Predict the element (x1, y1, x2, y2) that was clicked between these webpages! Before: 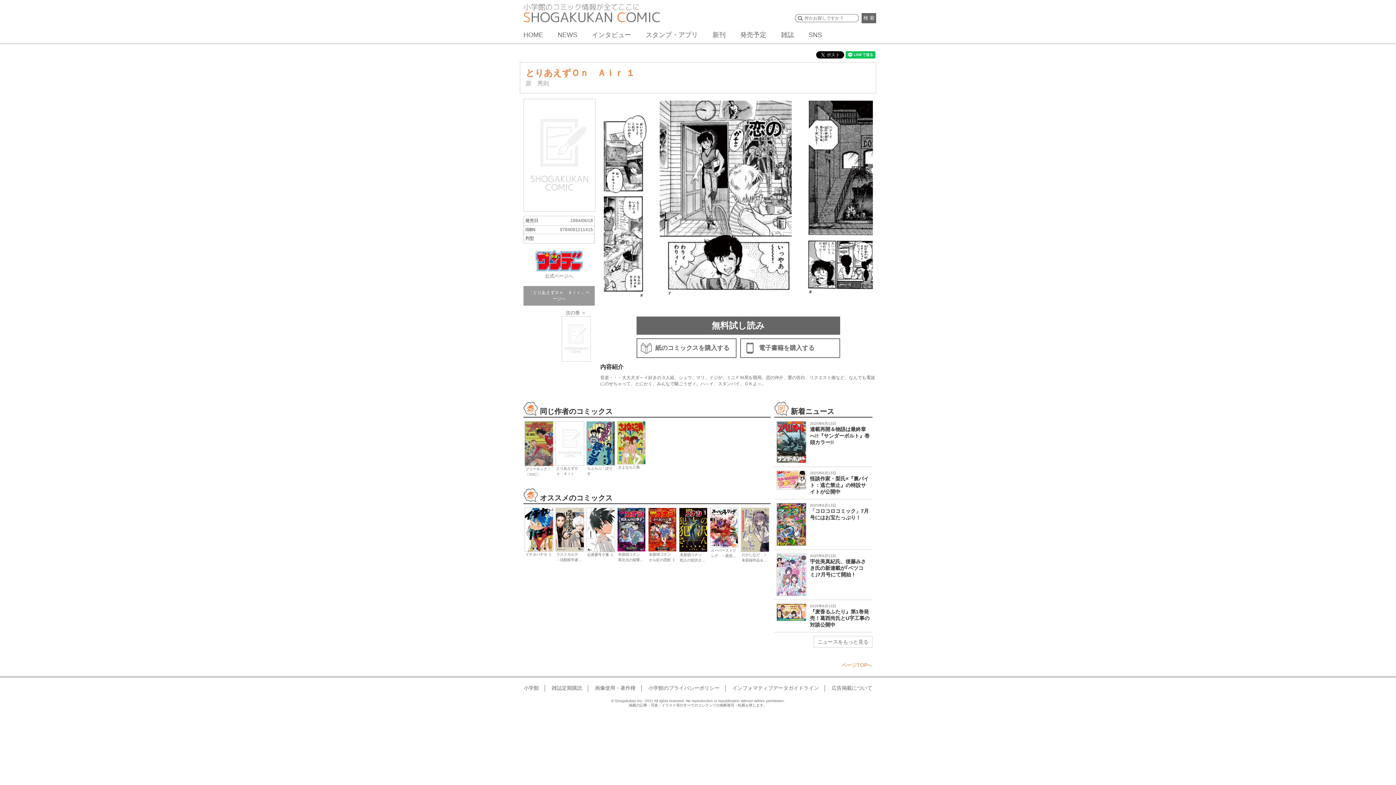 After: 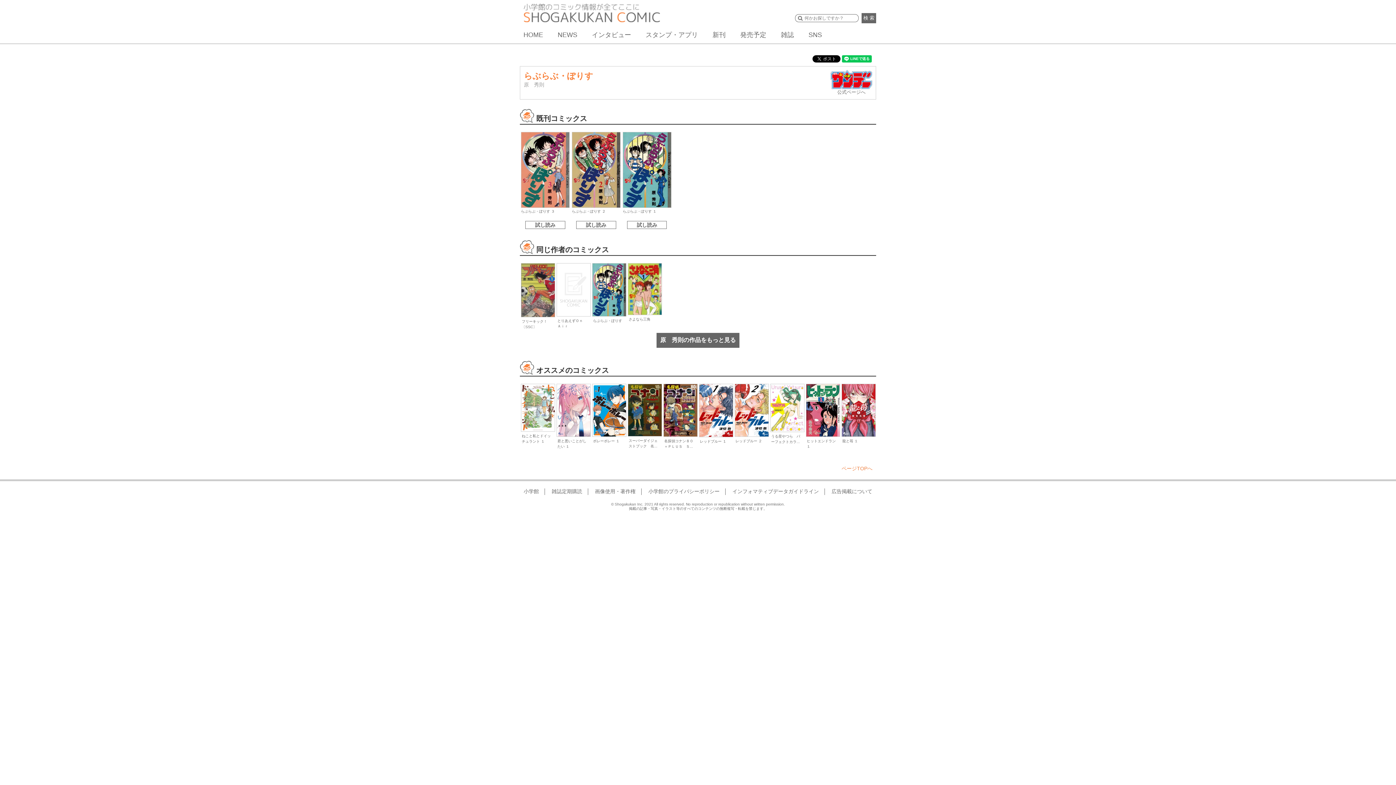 Action: bbox: (586, 421, 615, 465)